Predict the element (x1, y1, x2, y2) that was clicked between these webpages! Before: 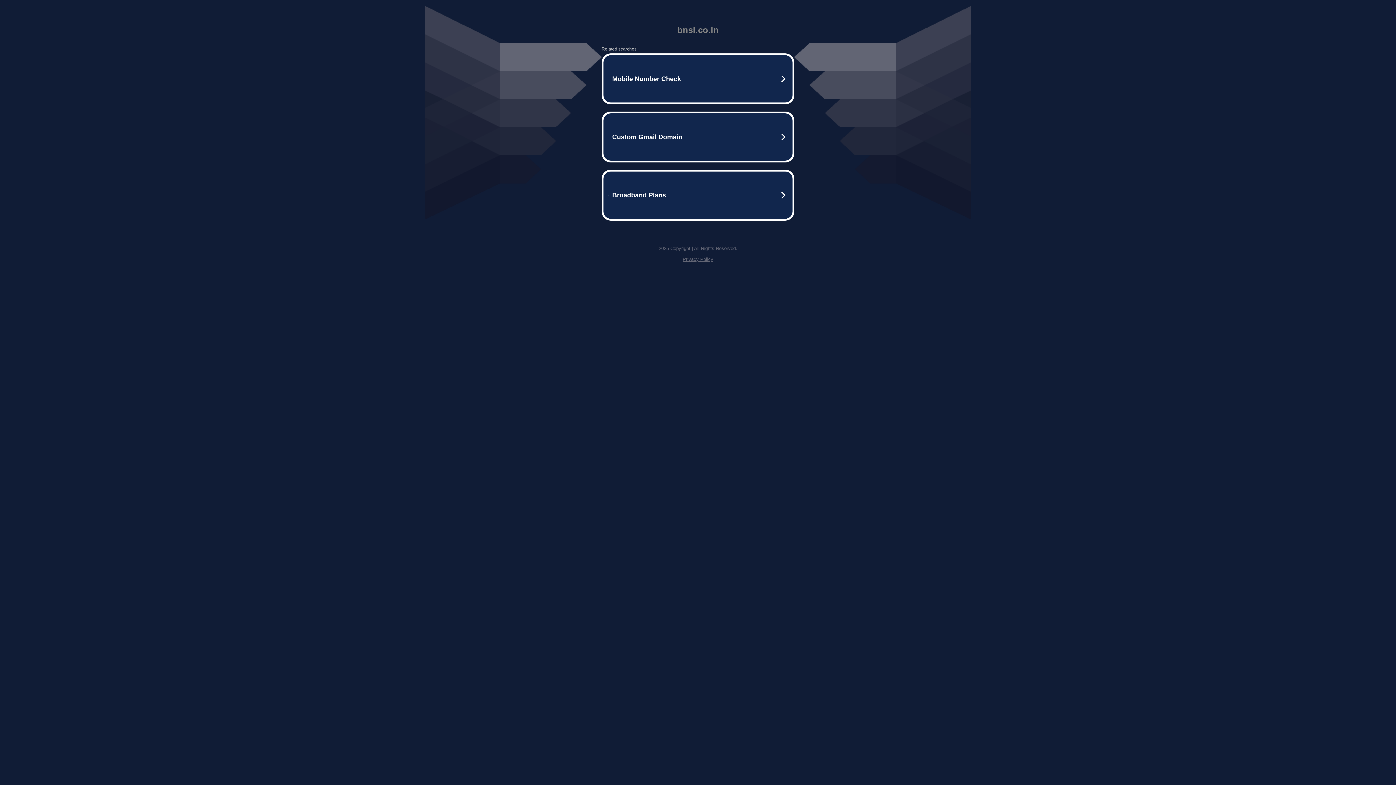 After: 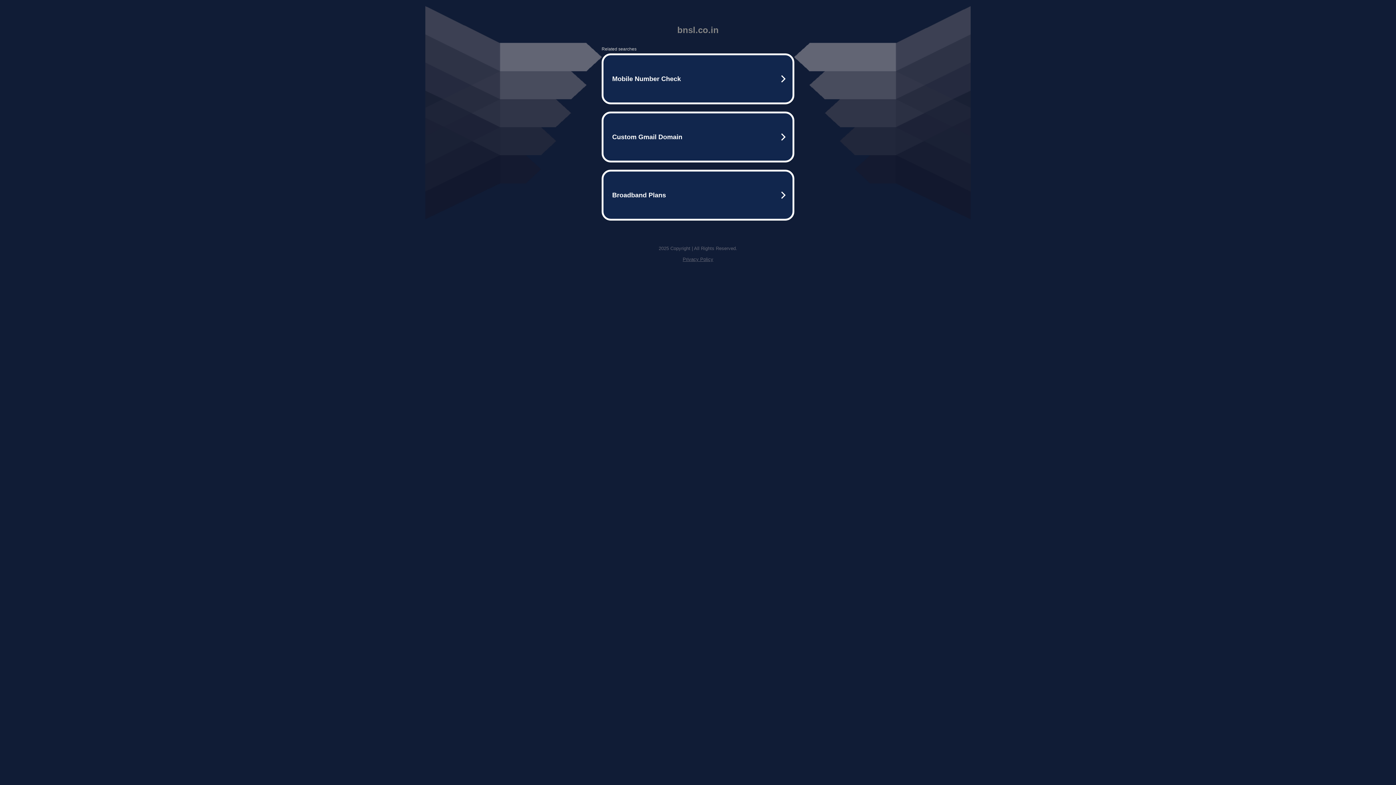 Action: label: Privacy Policy bbox: (682, 256, 713, 262)